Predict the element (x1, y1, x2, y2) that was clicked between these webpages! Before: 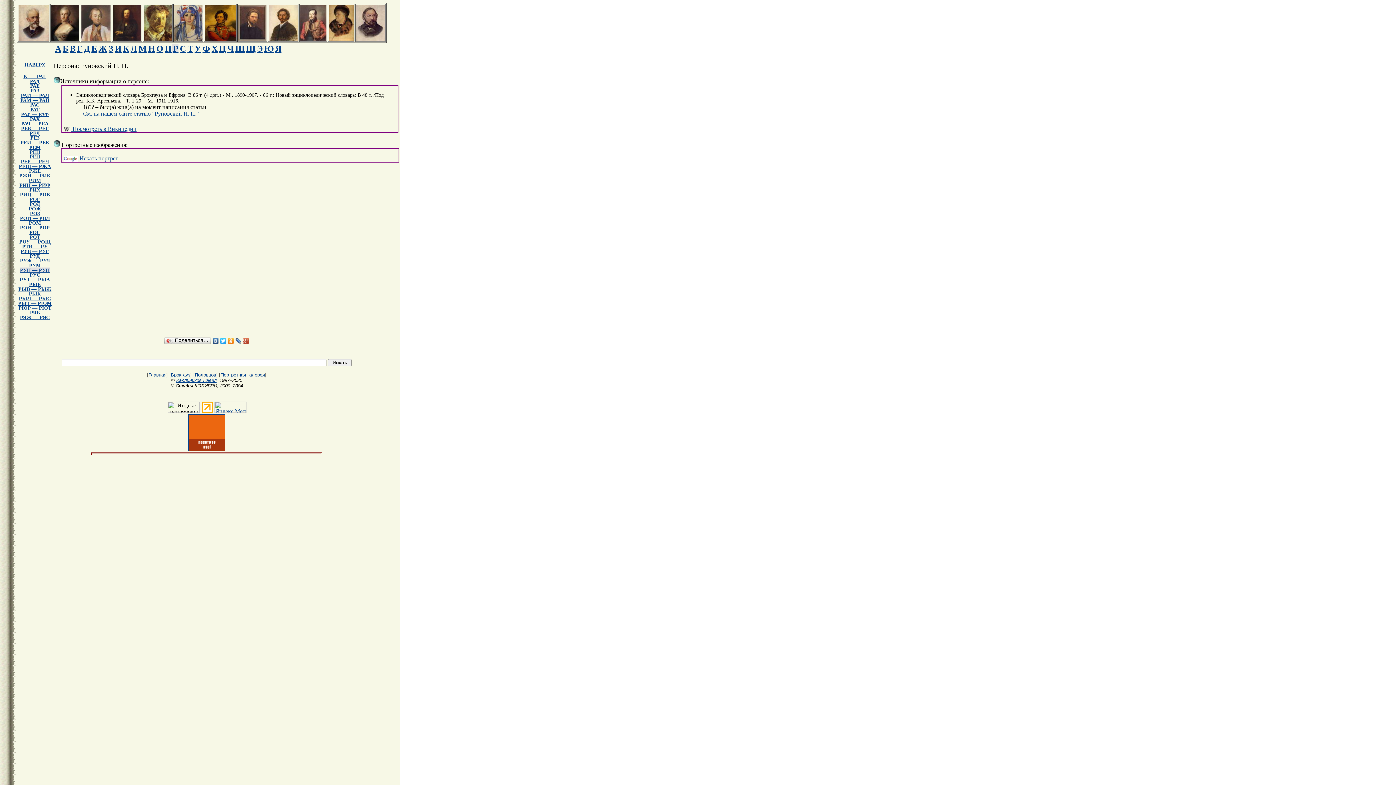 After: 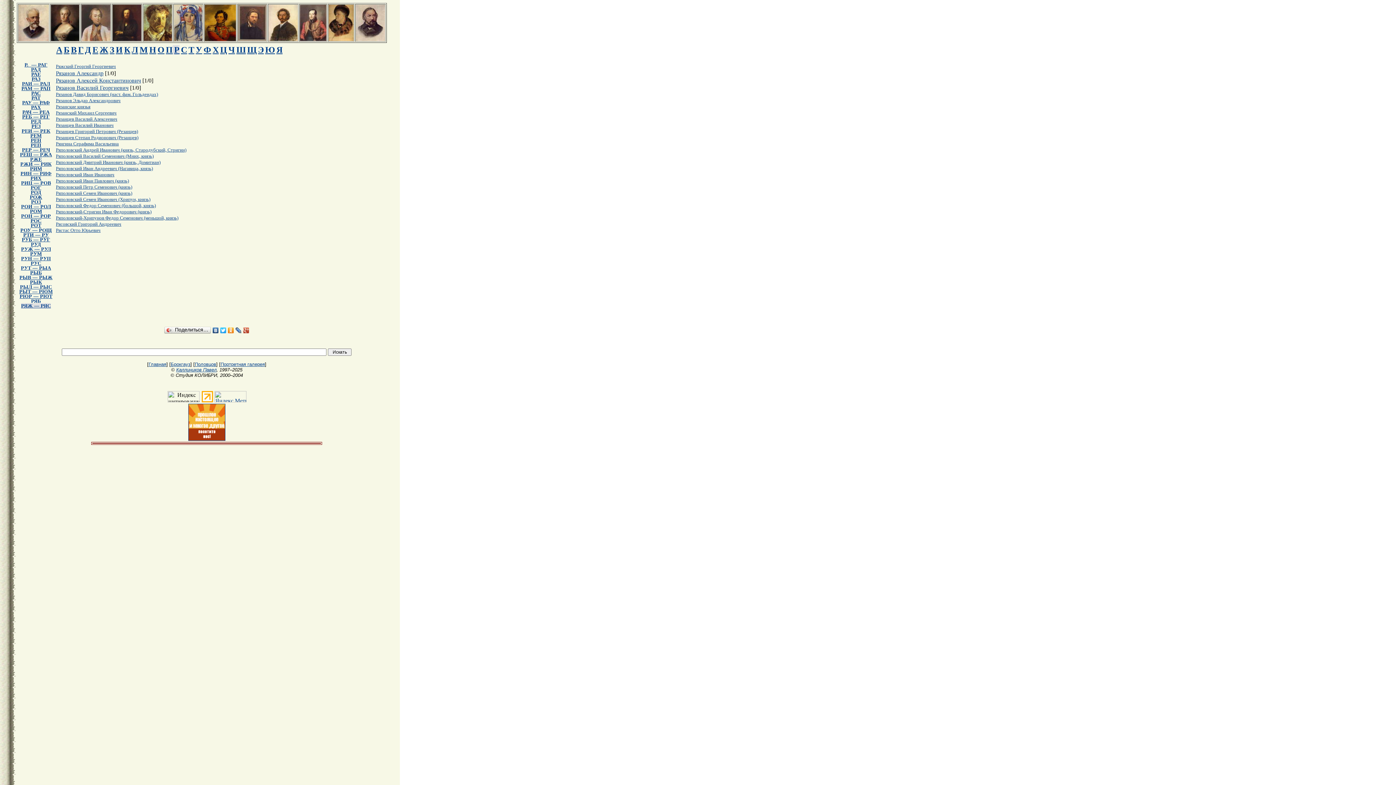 Action: bbox: (20, 314, 49, 320) label: РЯЖ — РЯС